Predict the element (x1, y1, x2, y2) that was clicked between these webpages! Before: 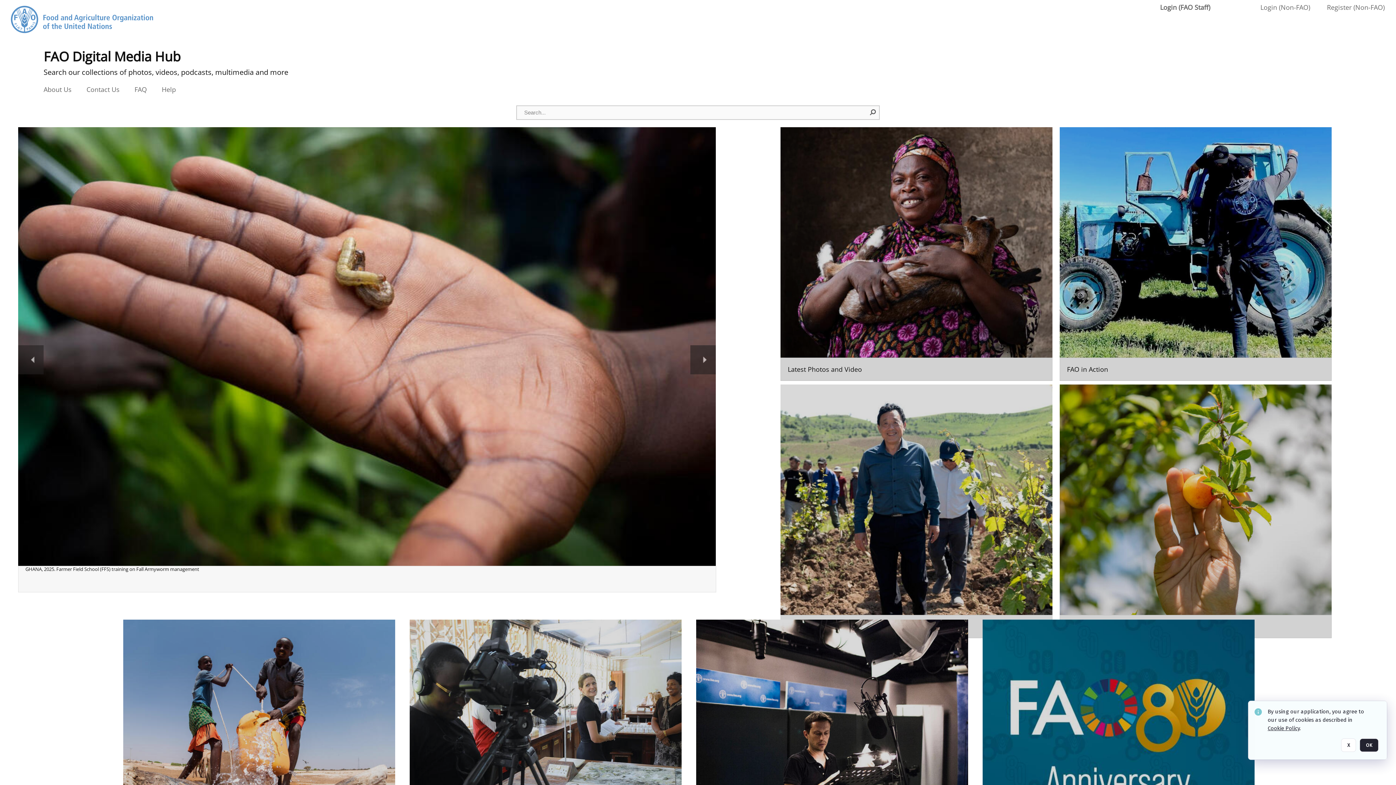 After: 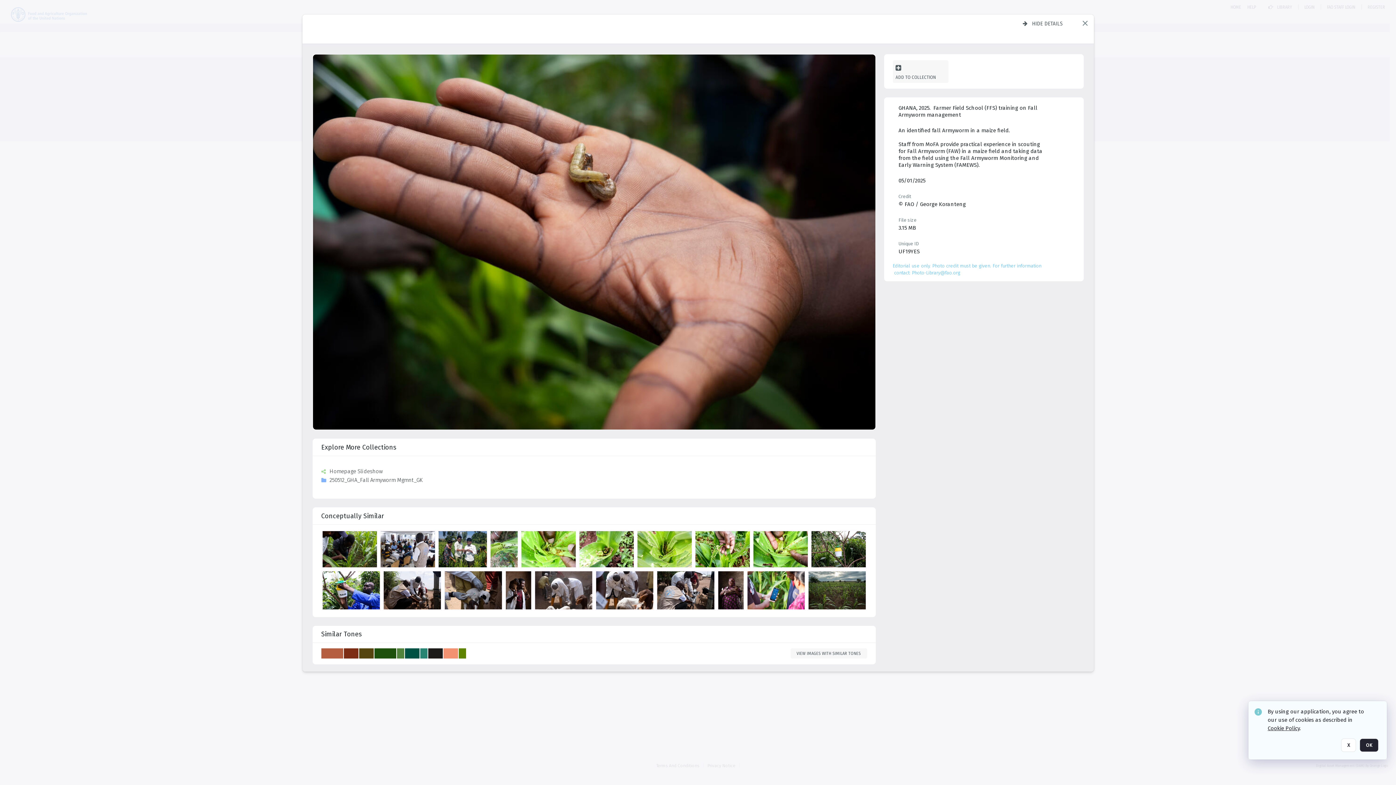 Action: bbox: (18, 127, 716, 592)